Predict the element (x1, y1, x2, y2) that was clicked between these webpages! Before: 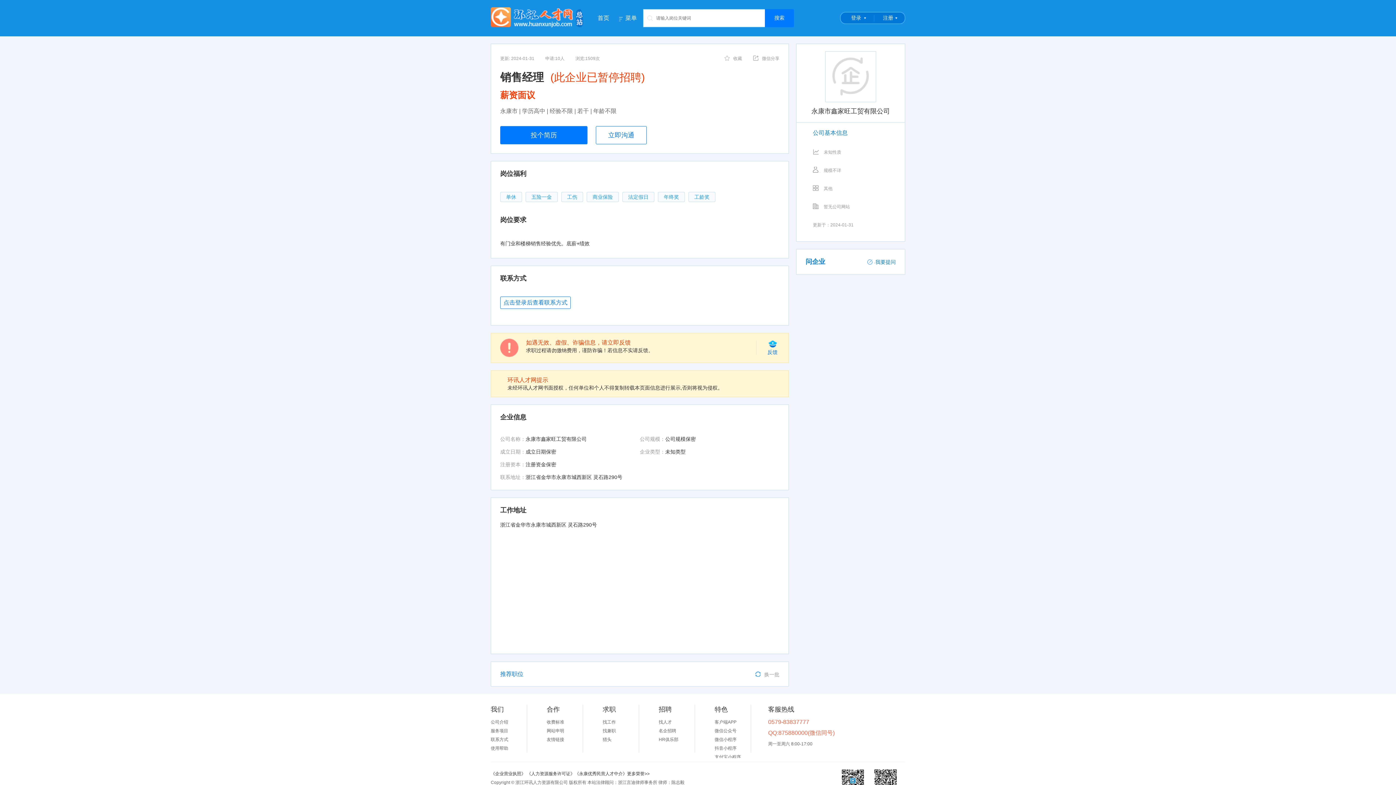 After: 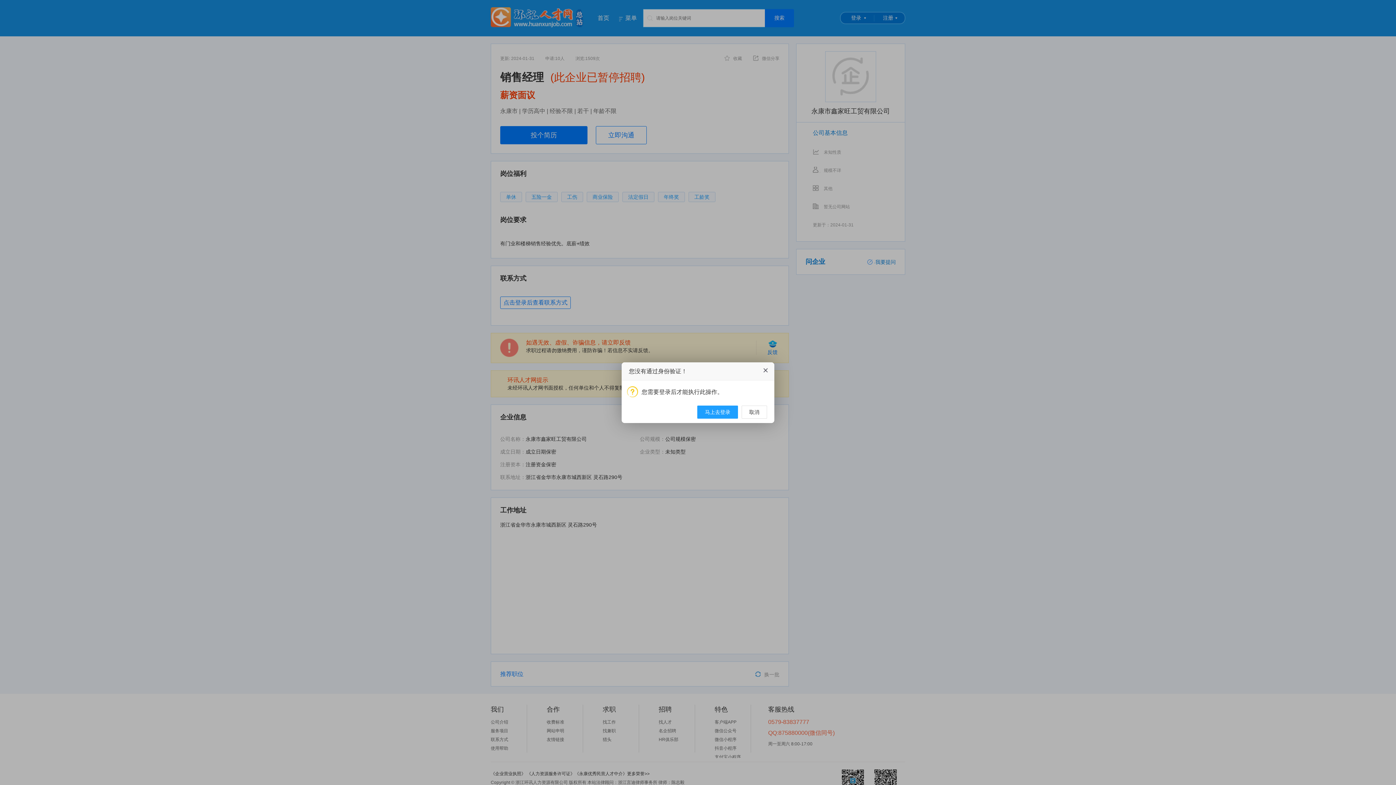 Action: bbox: (500, 126, 587, 144) label: 投个简历